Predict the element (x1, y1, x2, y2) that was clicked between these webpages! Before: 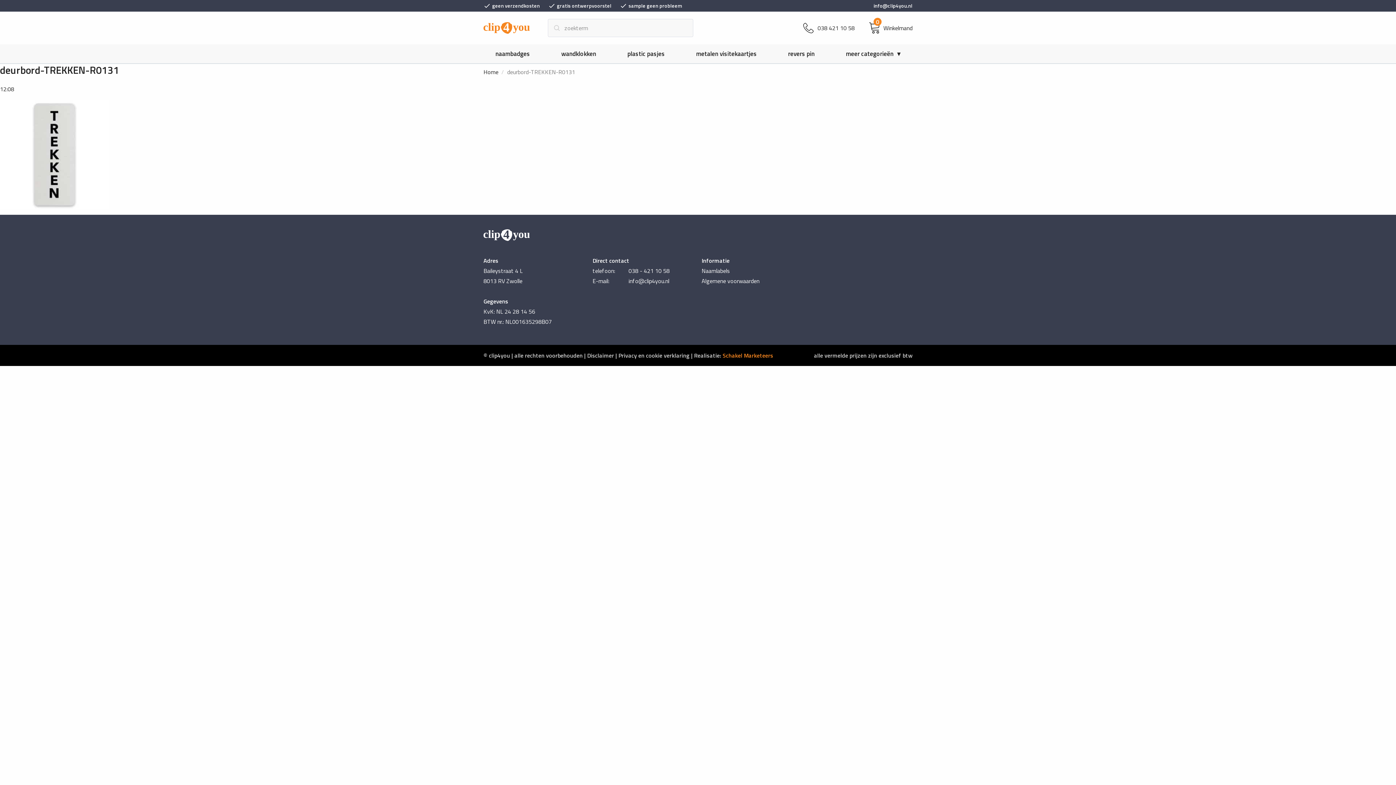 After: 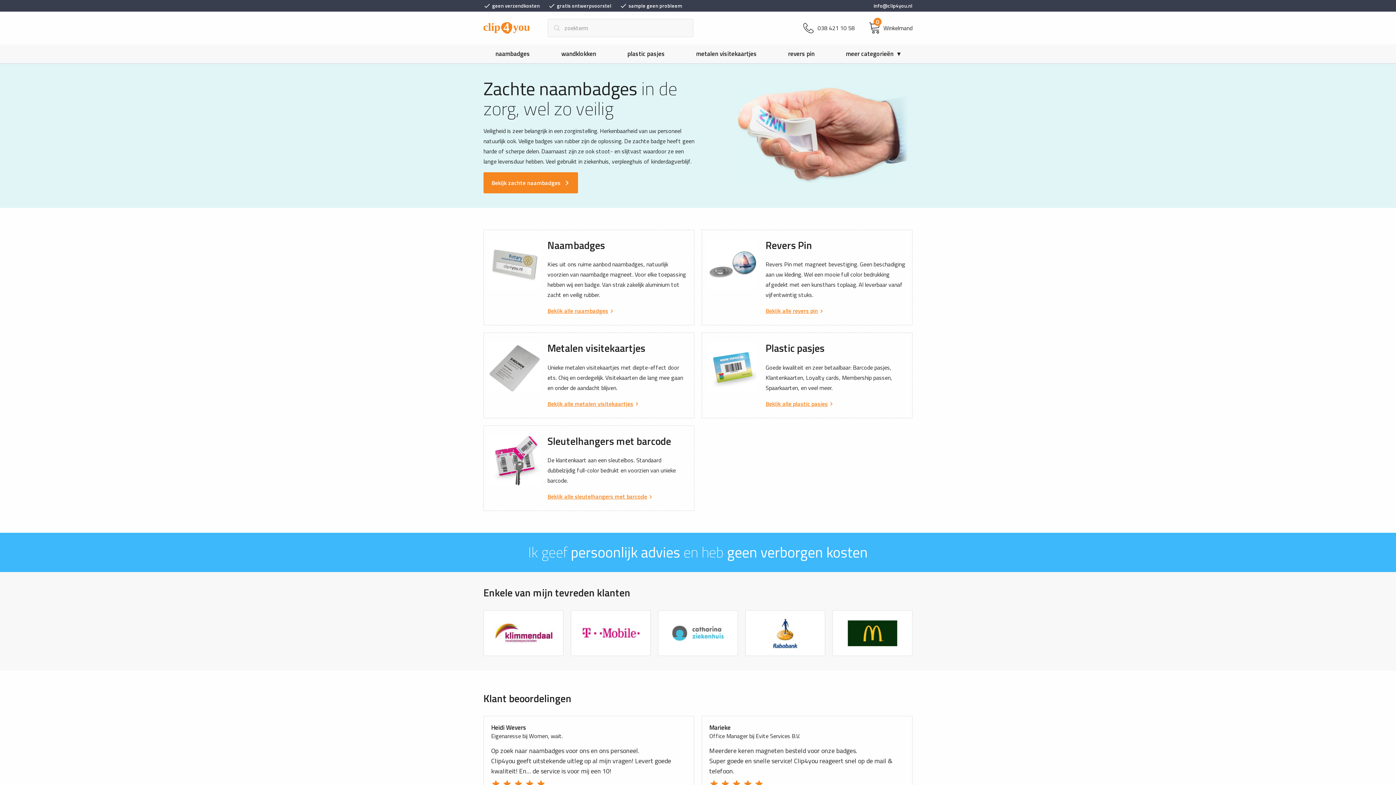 Action: label: Home bbox: (483, 67, 498, 76)